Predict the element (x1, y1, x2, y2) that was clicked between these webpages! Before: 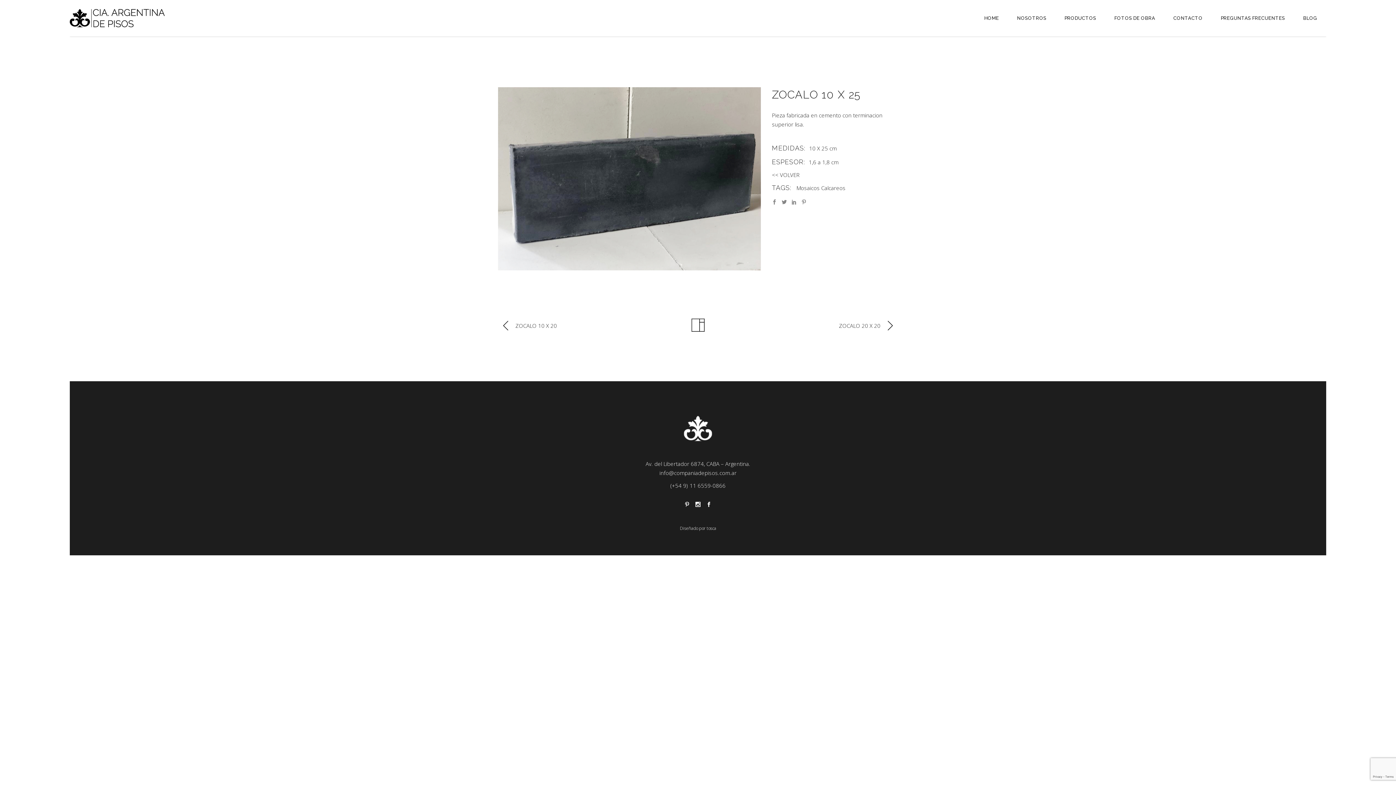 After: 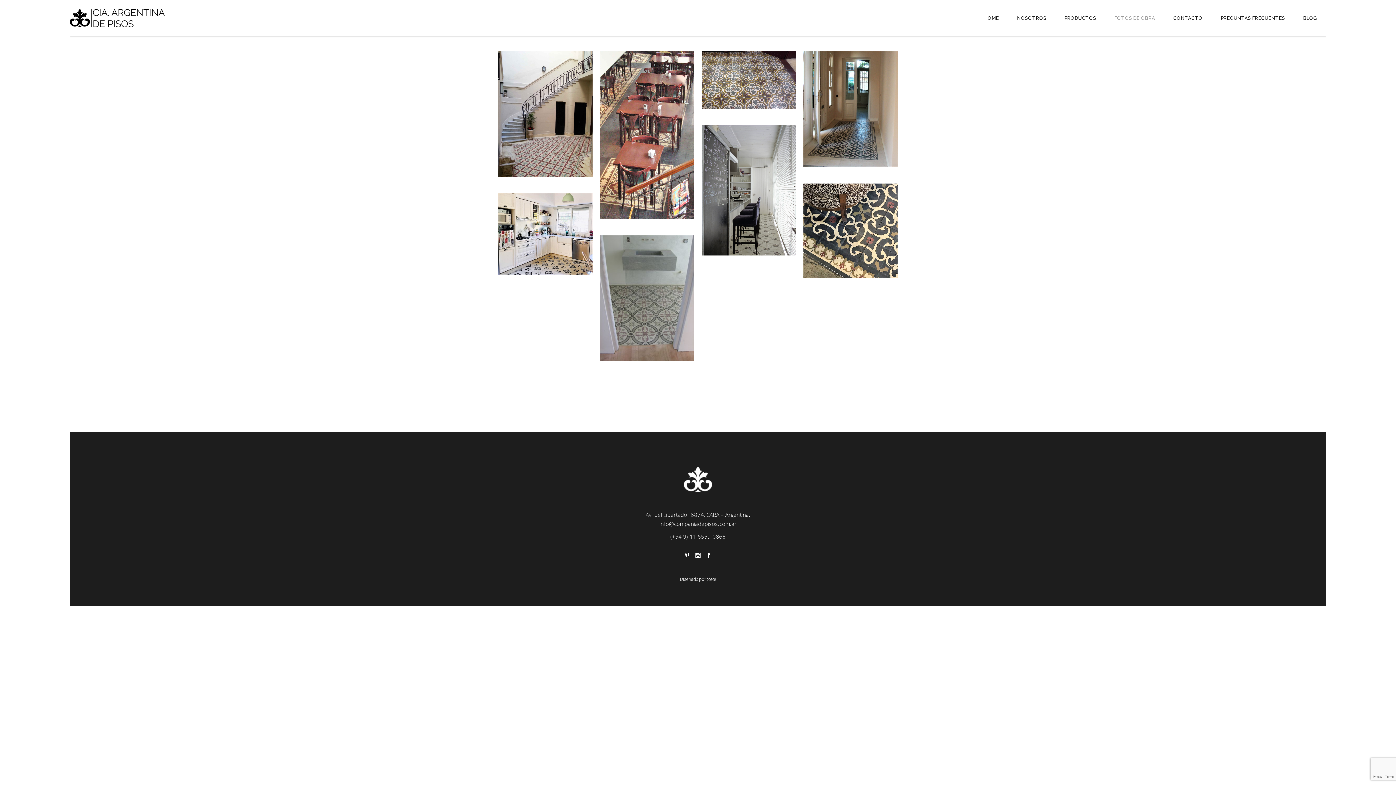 Action: label: FOTOS DE OBRA bbox: (1105, 0, 1164, 36)